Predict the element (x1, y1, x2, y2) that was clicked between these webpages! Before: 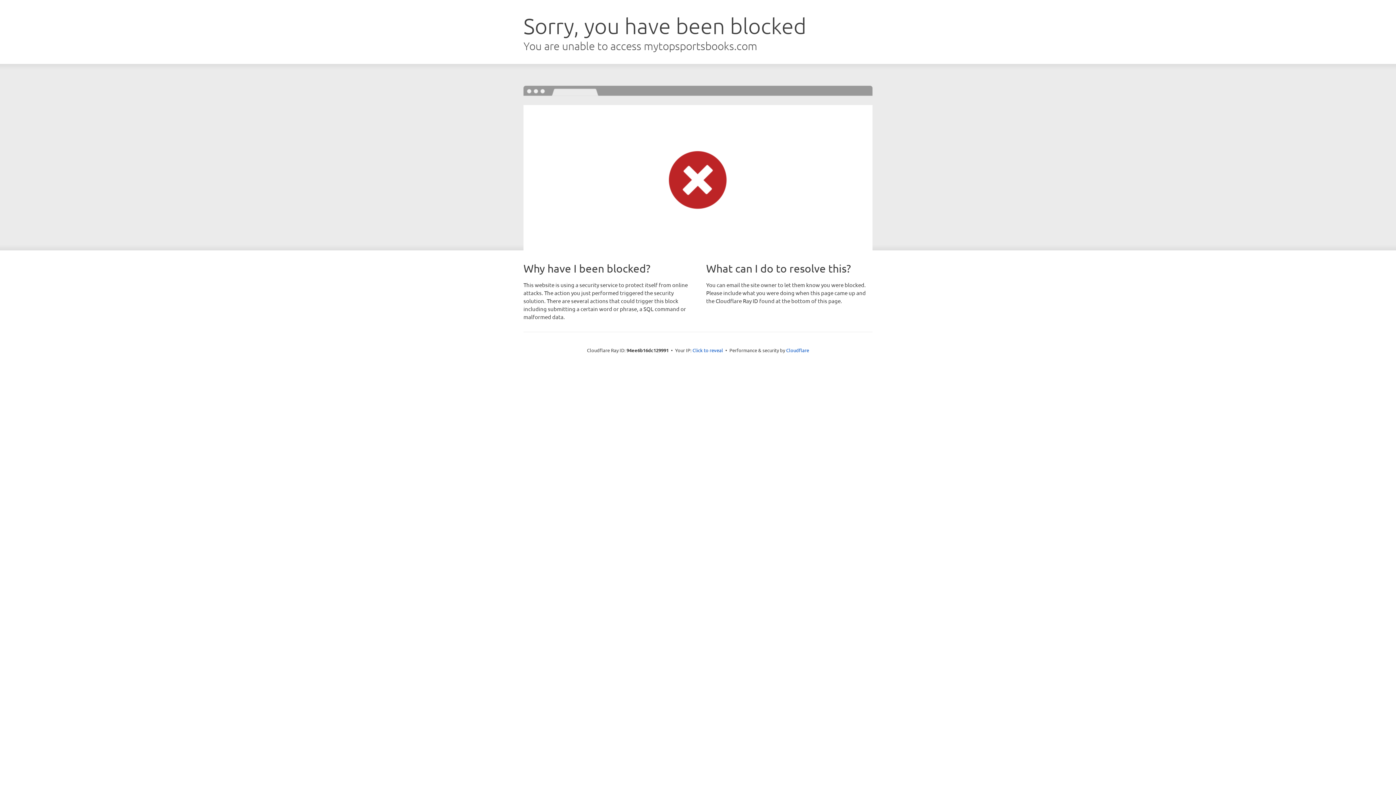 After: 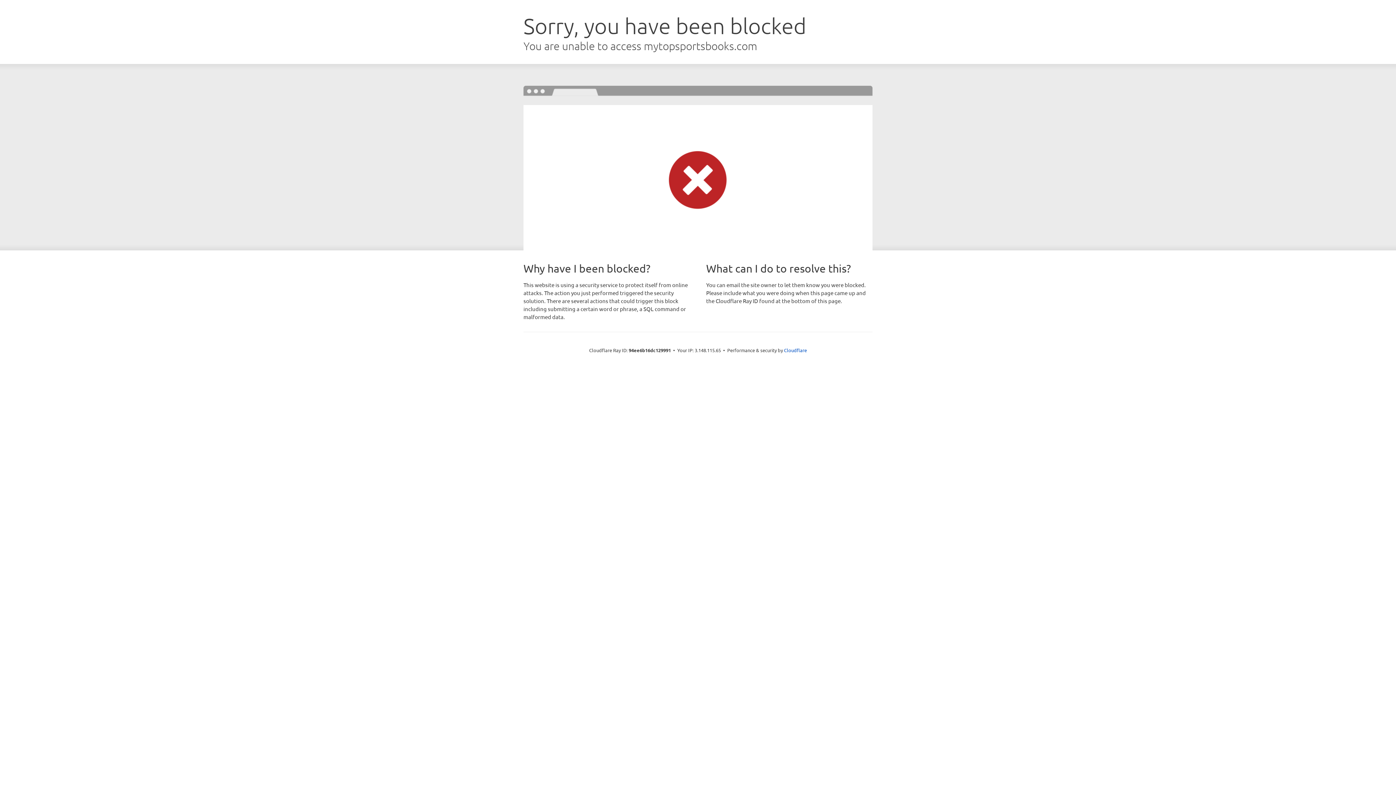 Action: label: Click to reveal bbox: (692, 346, 723, 353)